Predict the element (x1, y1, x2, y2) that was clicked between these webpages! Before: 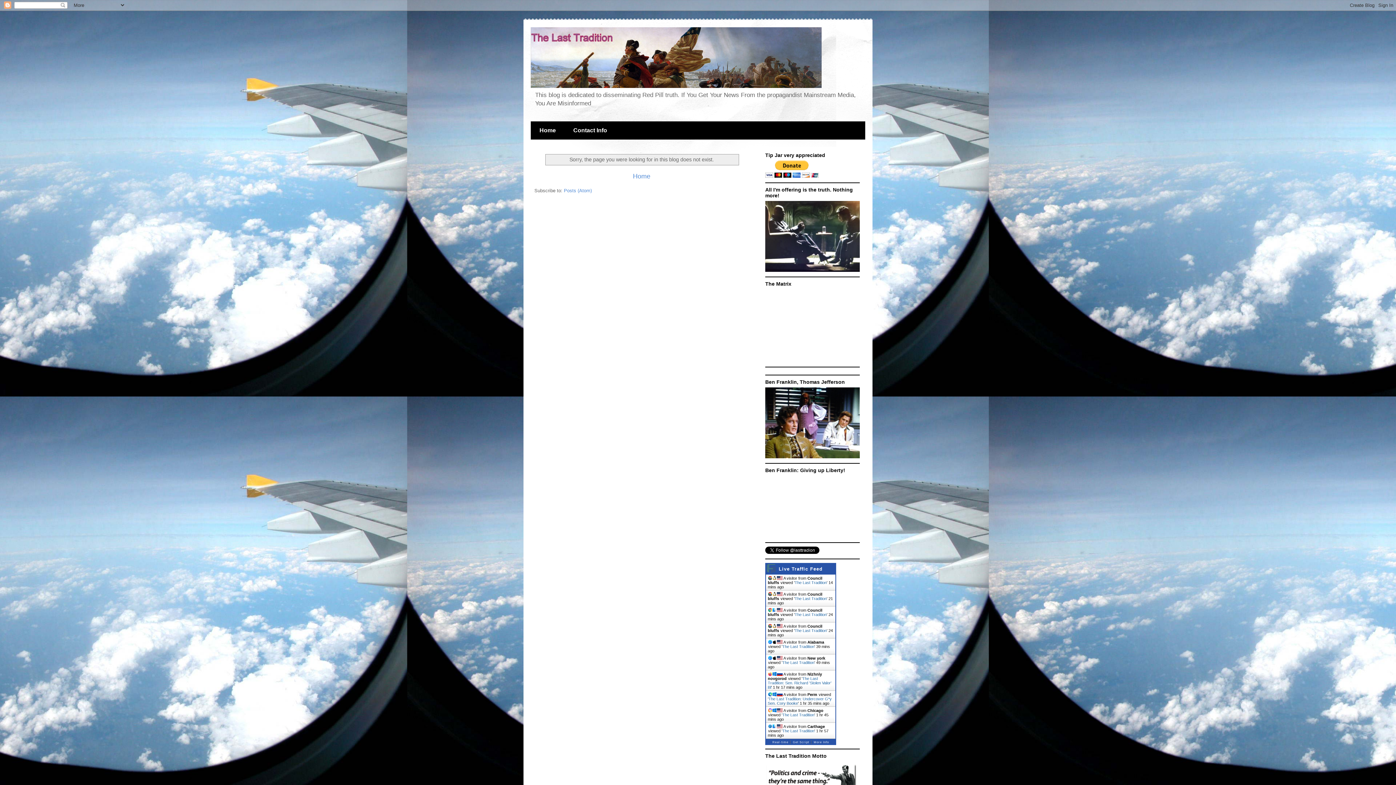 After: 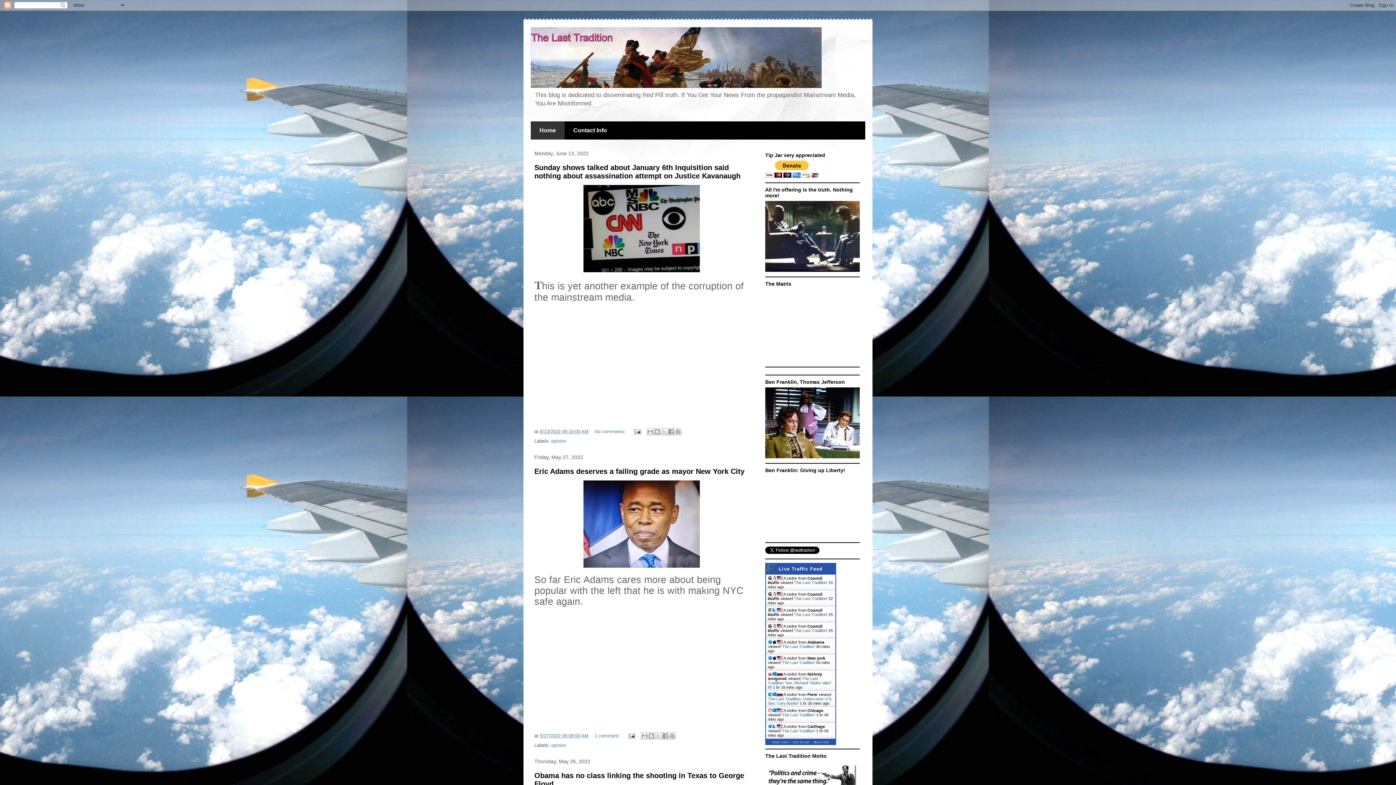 Action: bbox: (530, 121, 564, 139) label: Home